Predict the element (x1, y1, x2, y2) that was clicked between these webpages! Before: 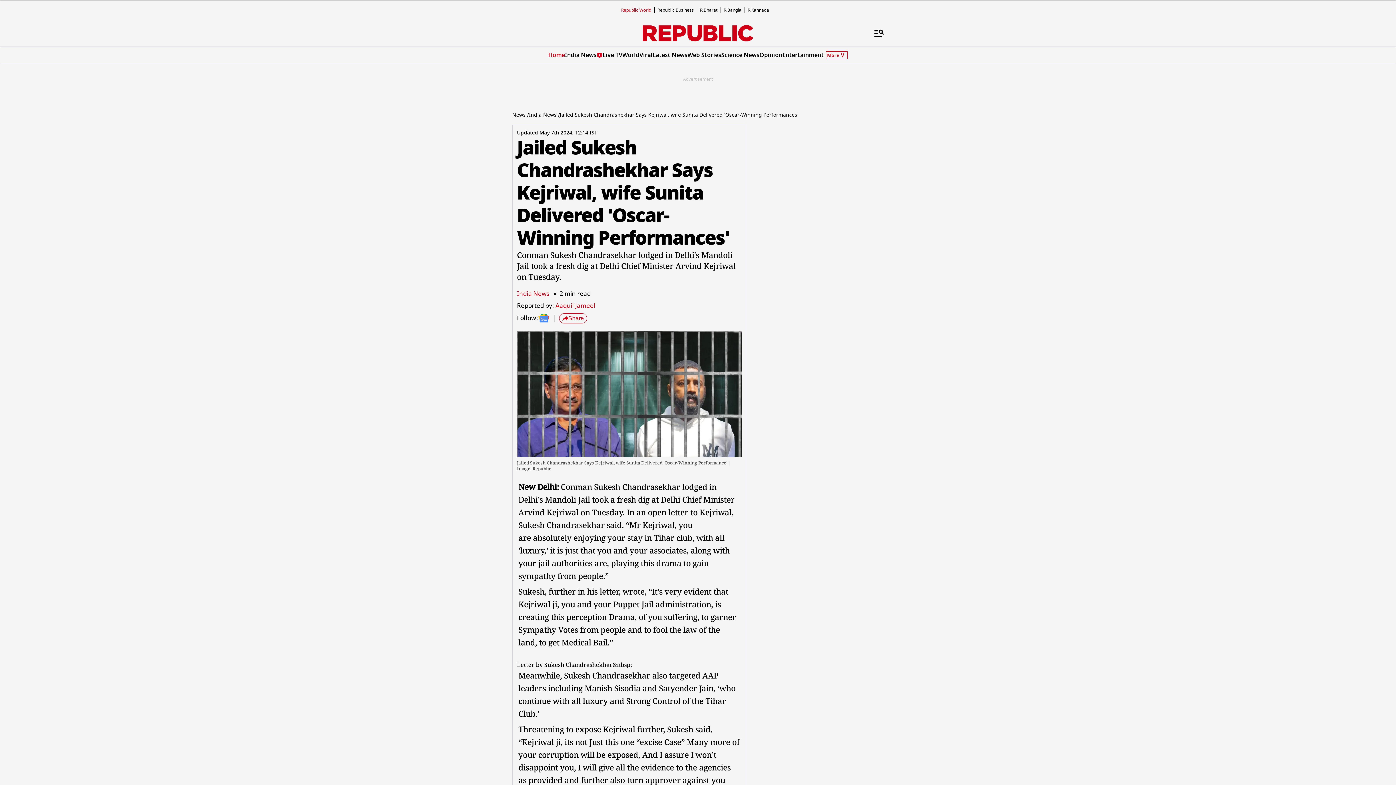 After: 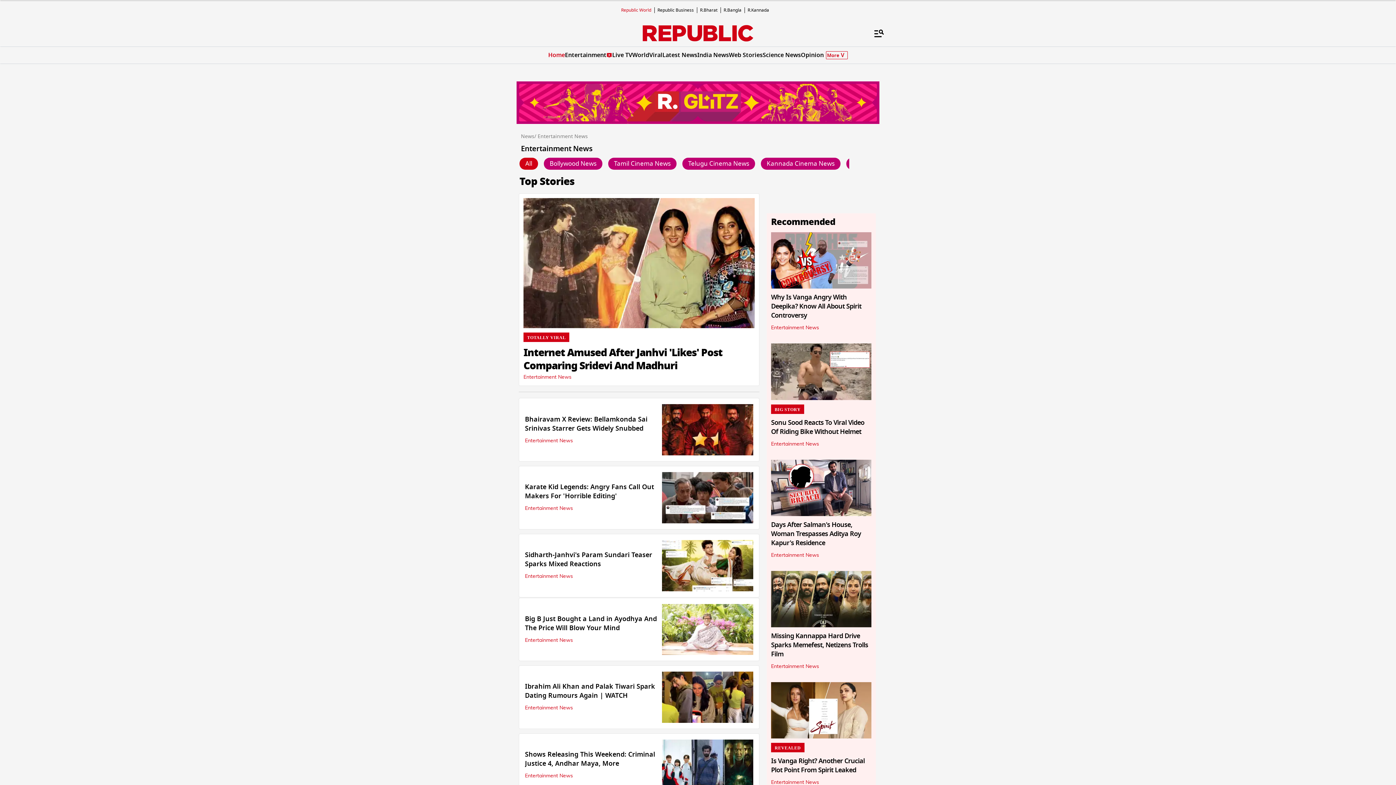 Action: bbox: (782, 50, 824, 59) label: Entertainment